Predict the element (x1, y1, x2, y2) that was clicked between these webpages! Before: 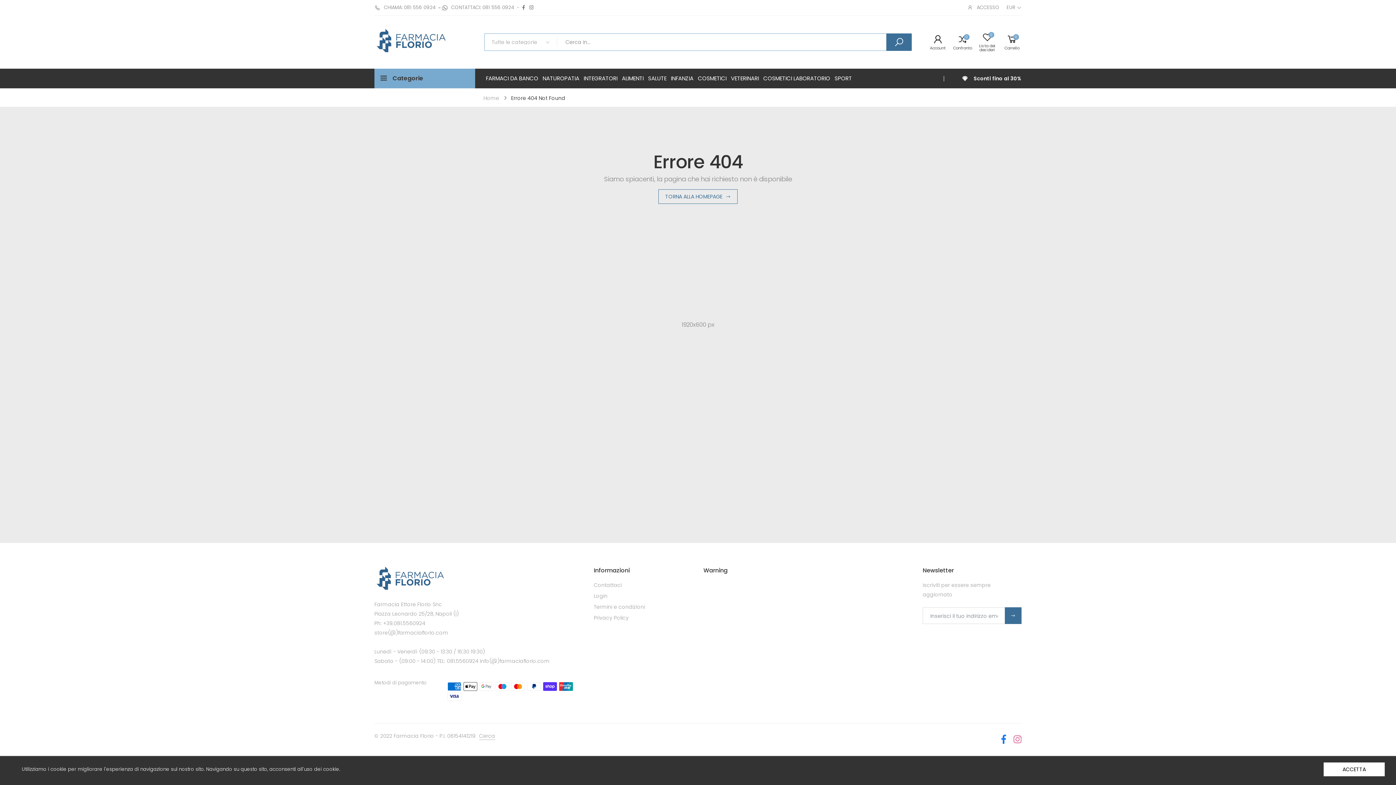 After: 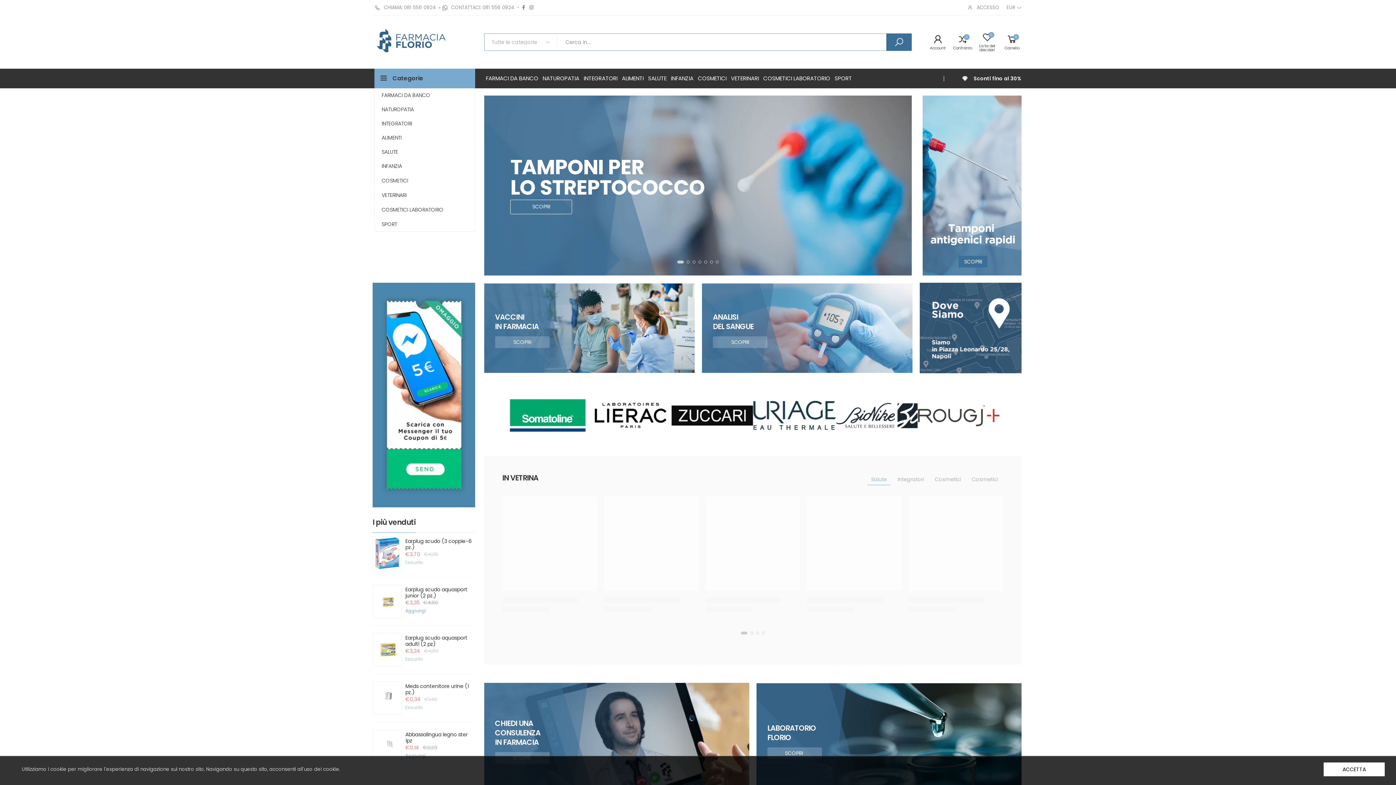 Action: label: Home bbox: (483, 93, 499, 102)